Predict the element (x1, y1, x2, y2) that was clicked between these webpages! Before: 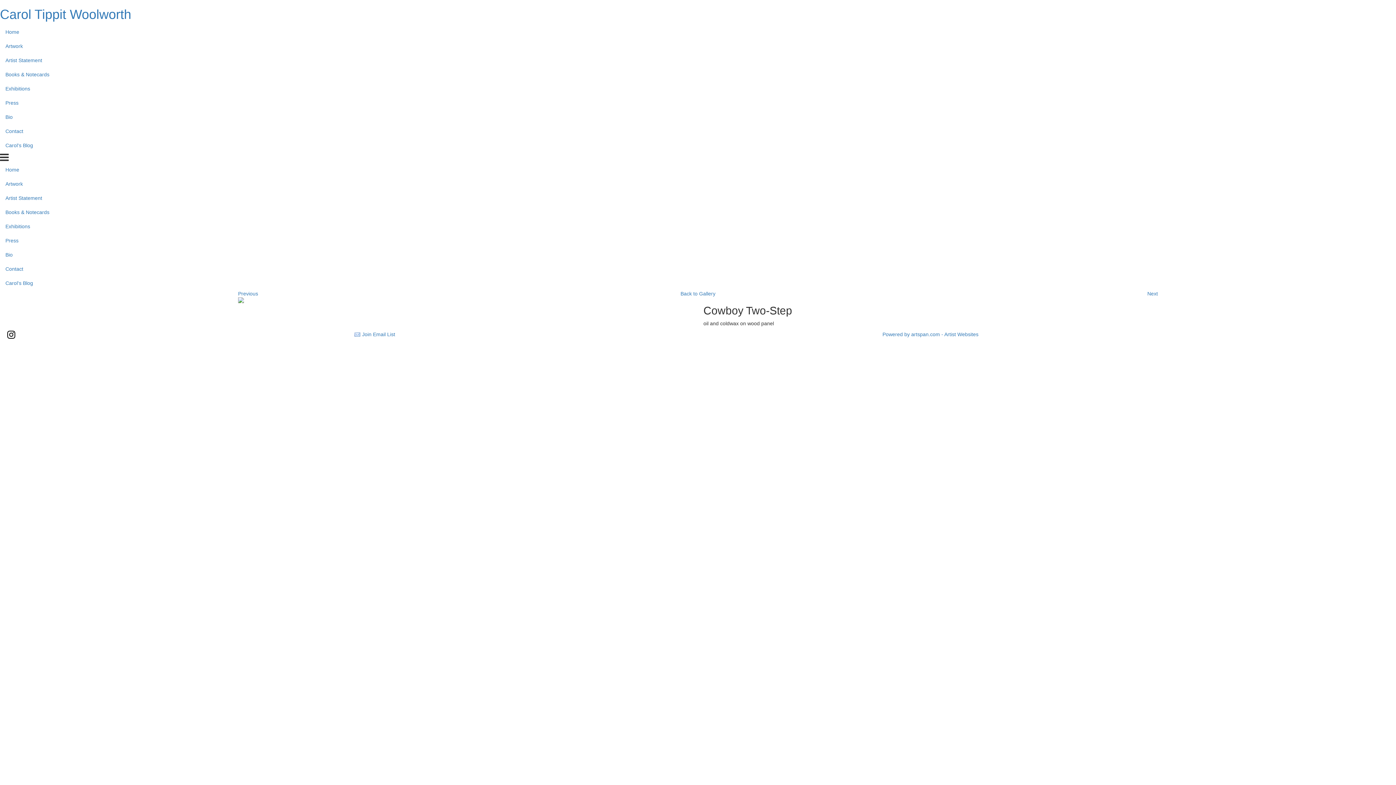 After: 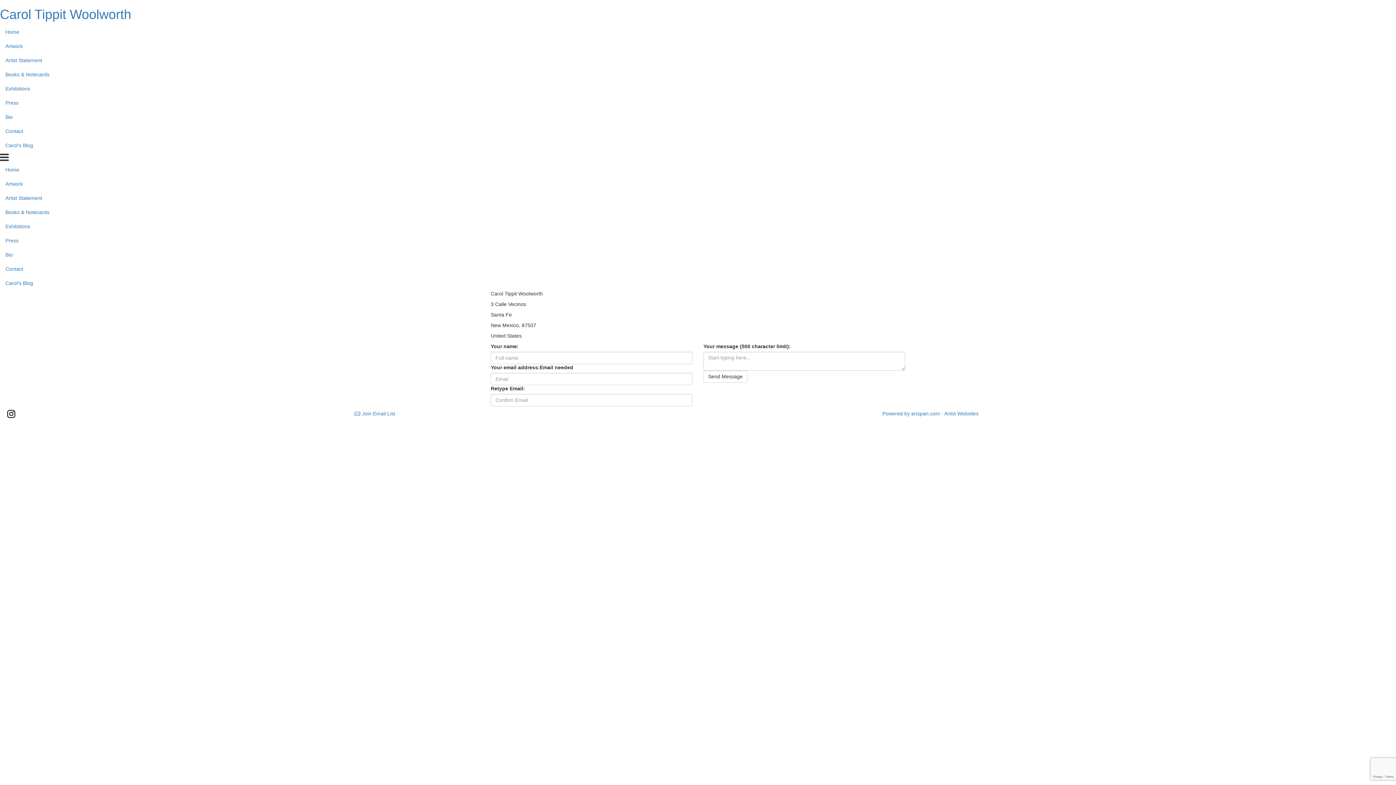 Action: bbox: (0, 262, 1396, 276) label: Contact